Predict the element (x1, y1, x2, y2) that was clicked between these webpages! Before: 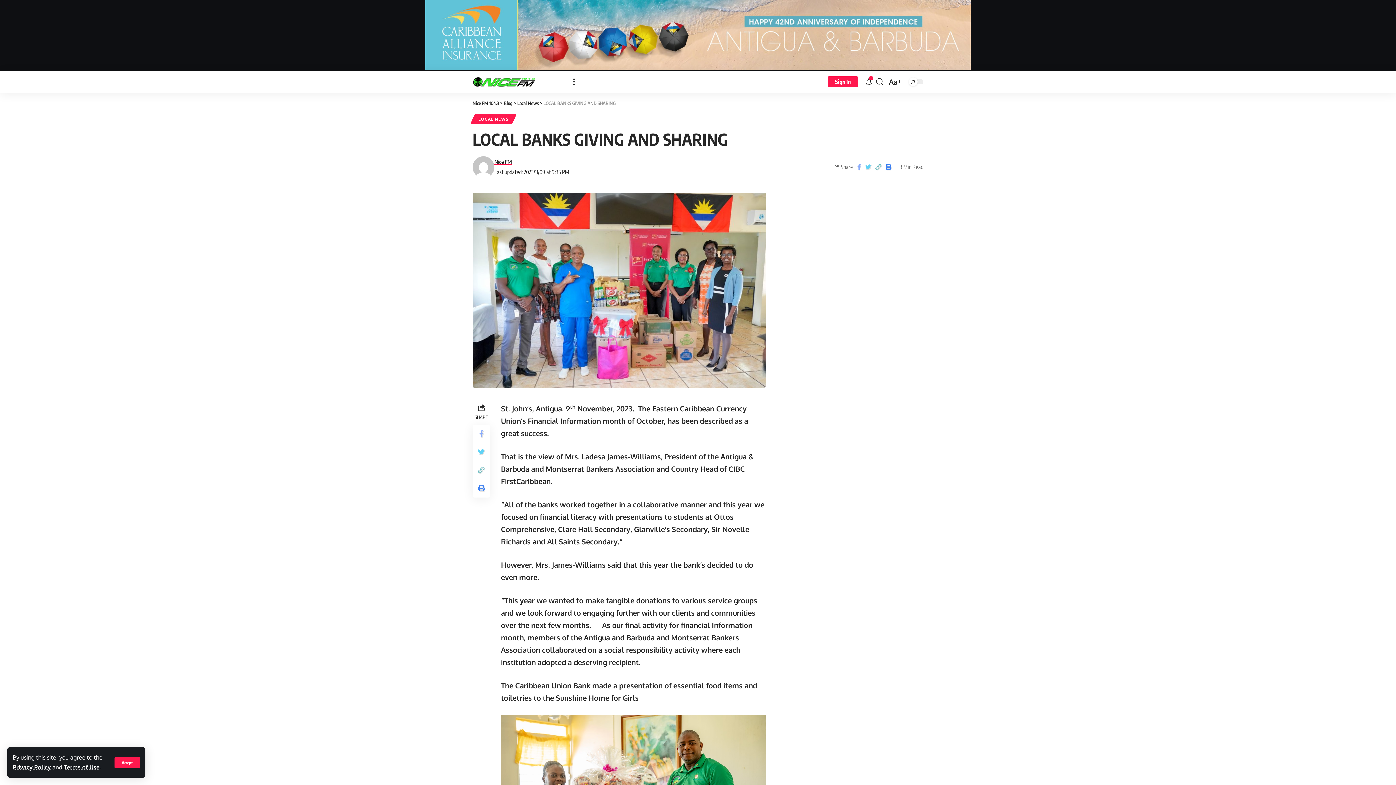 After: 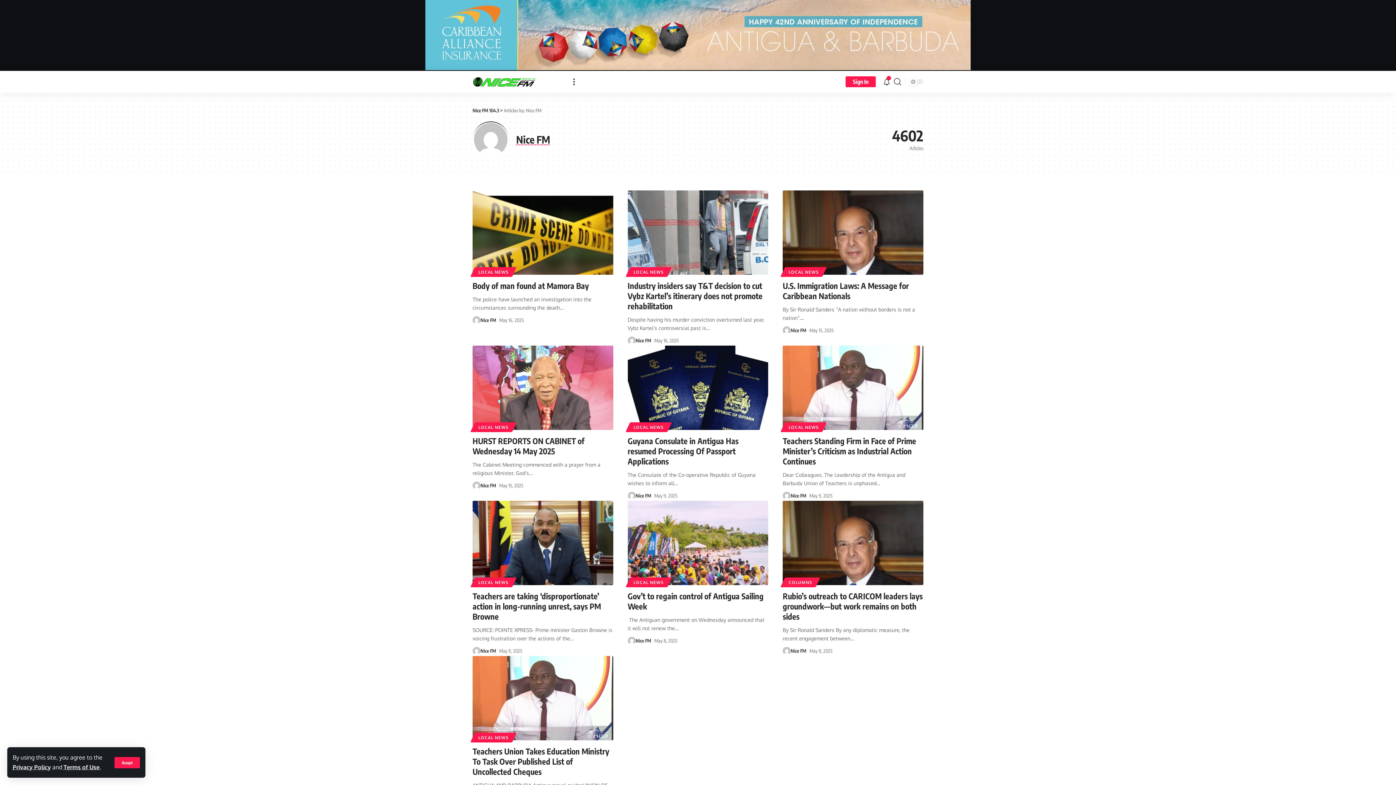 Action: label: Nice FM bbox: (494, 157, 512, 166)